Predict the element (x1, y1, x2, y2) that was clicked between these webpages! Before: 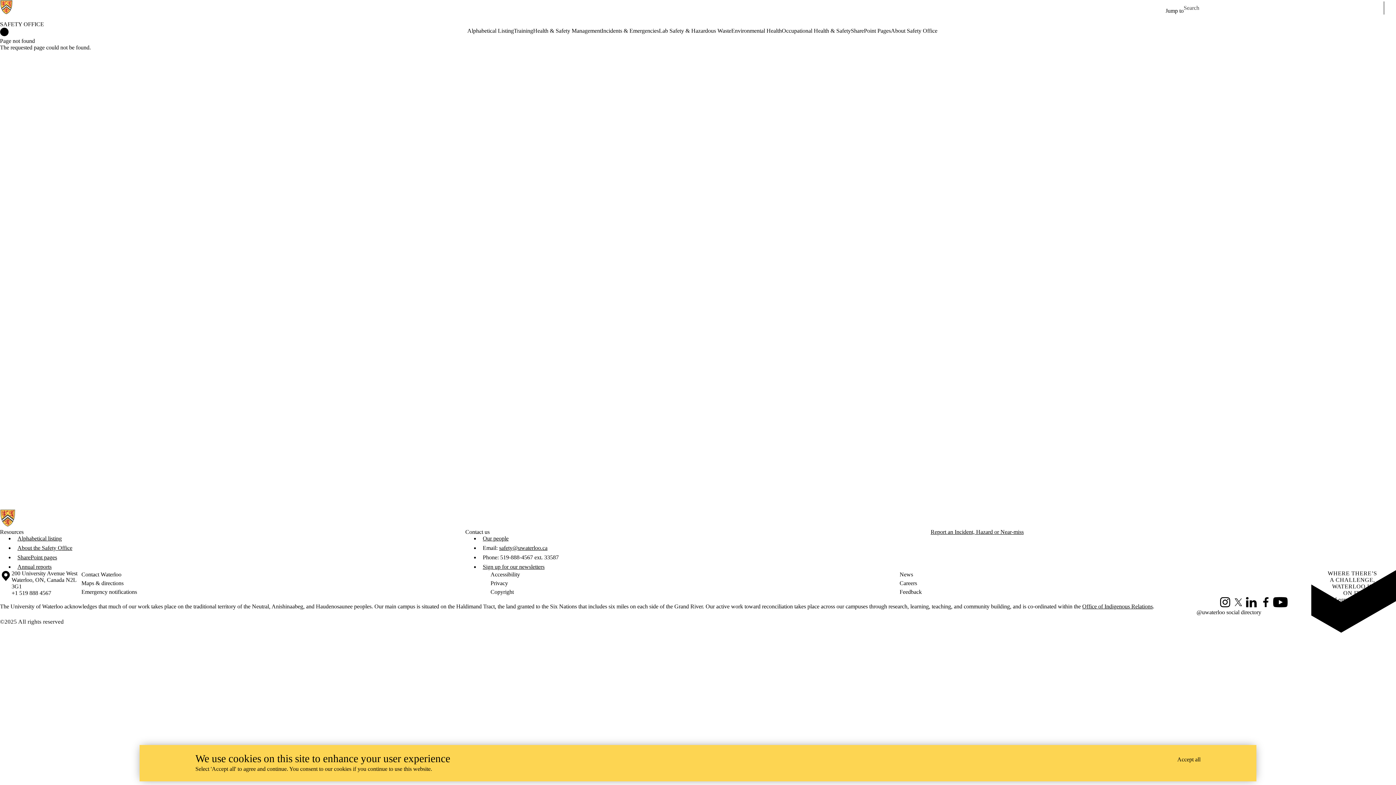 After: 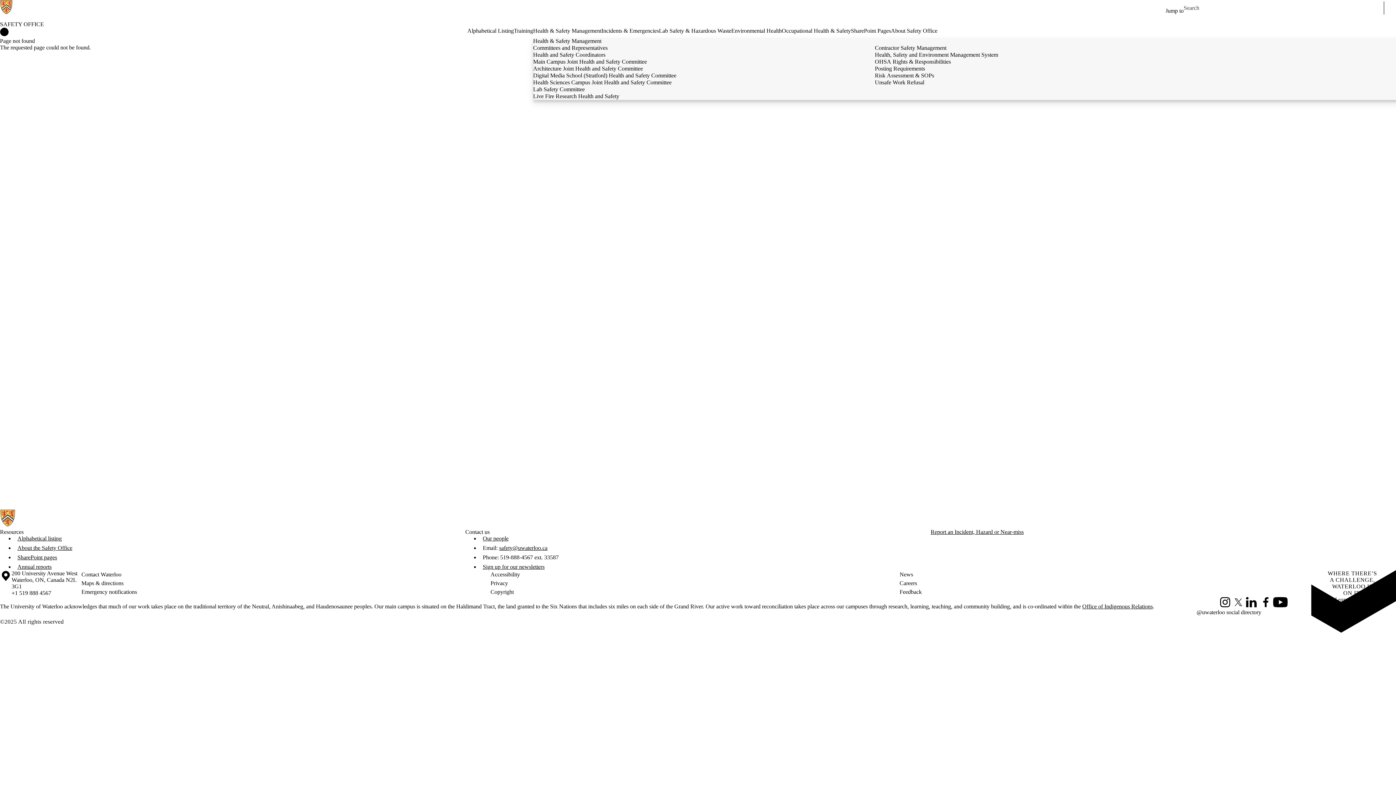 Action: label: Health & Safety Management bbox: (533, 27, 601, 34)